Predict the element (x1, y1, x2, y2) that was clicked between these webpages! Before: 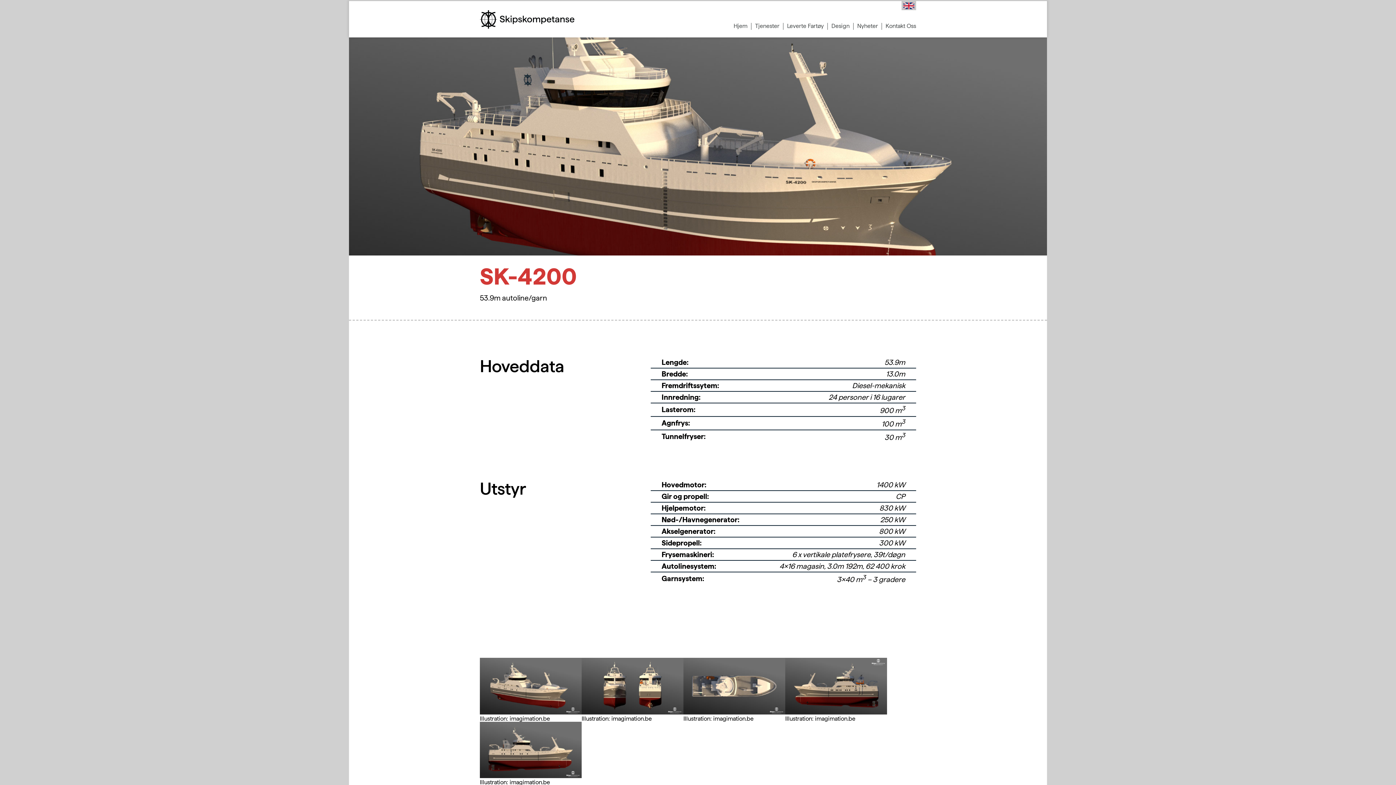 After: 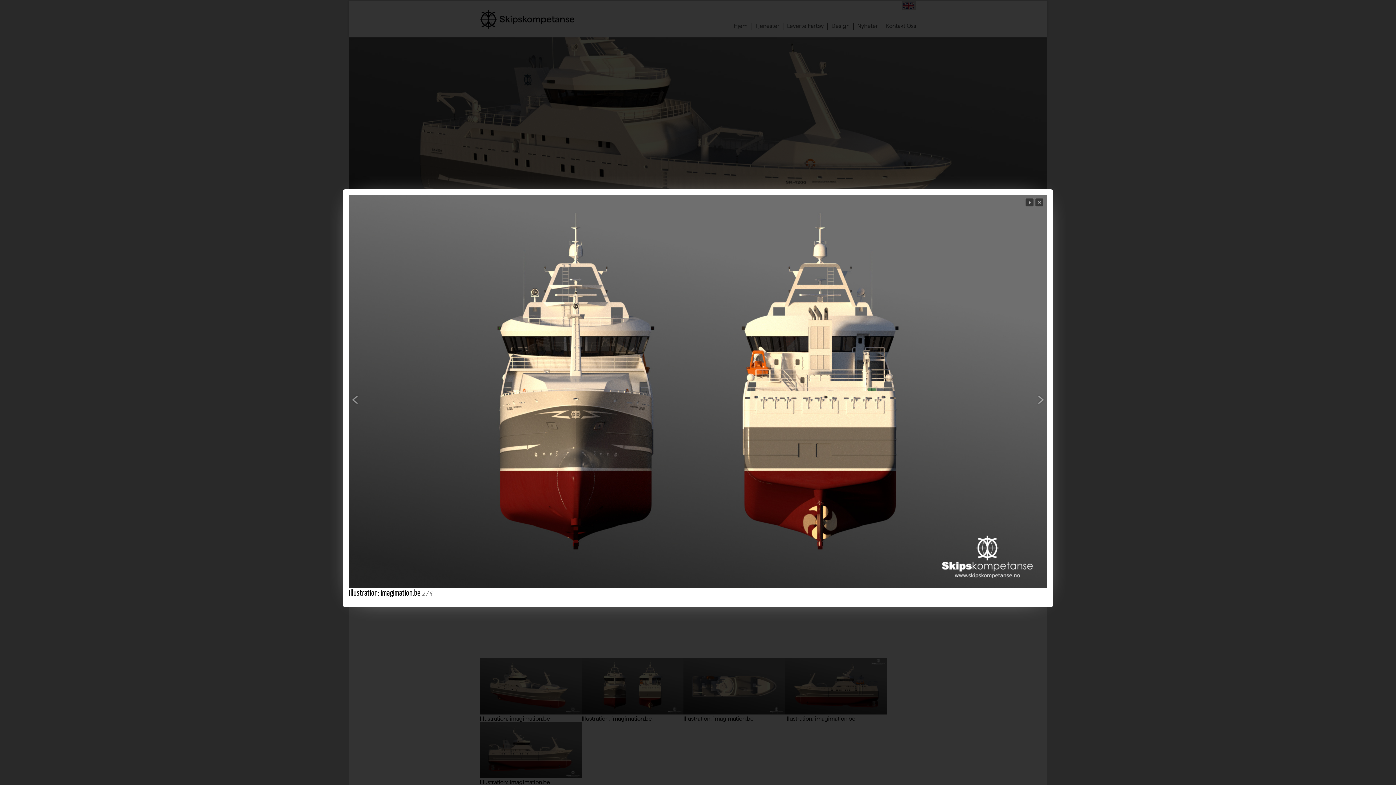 Action: bbox: (581, 709, 683, 715)